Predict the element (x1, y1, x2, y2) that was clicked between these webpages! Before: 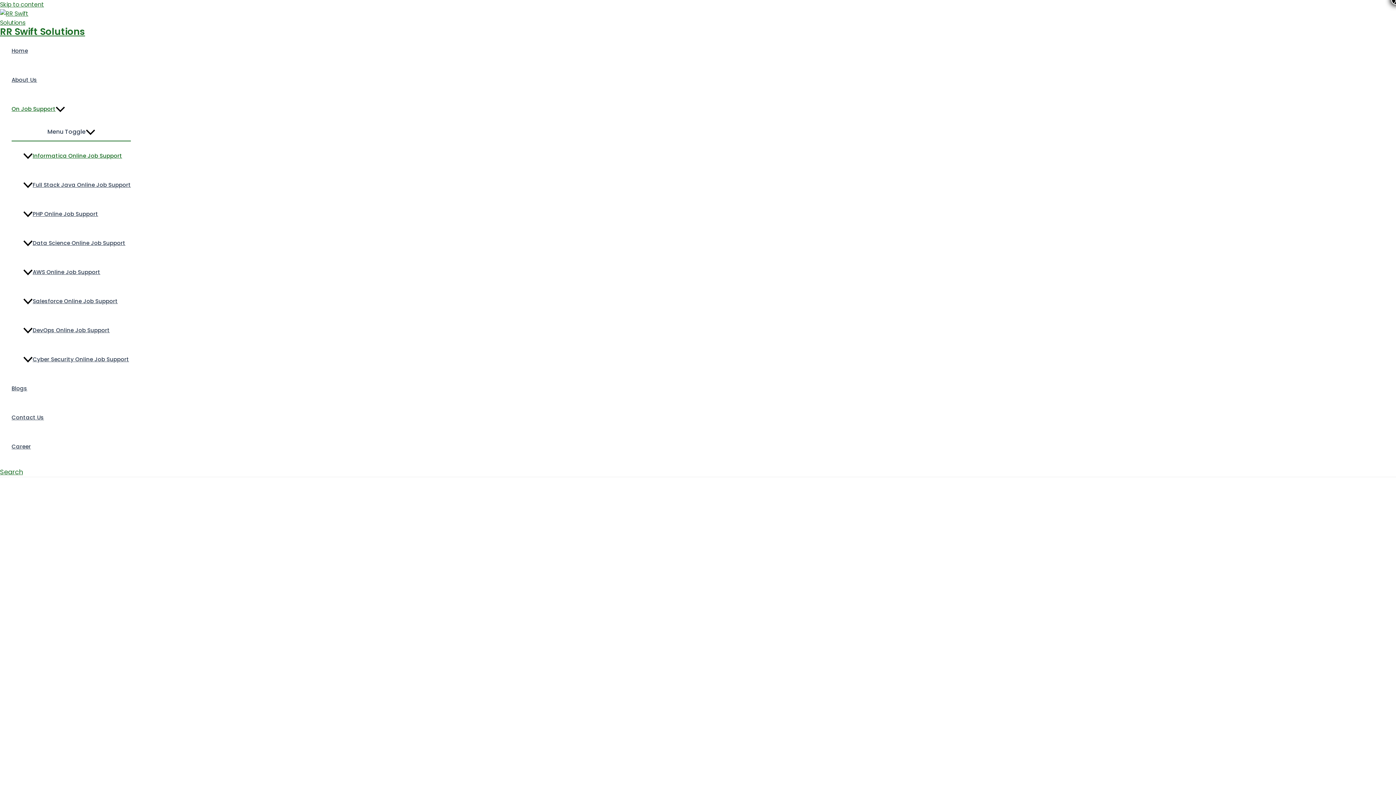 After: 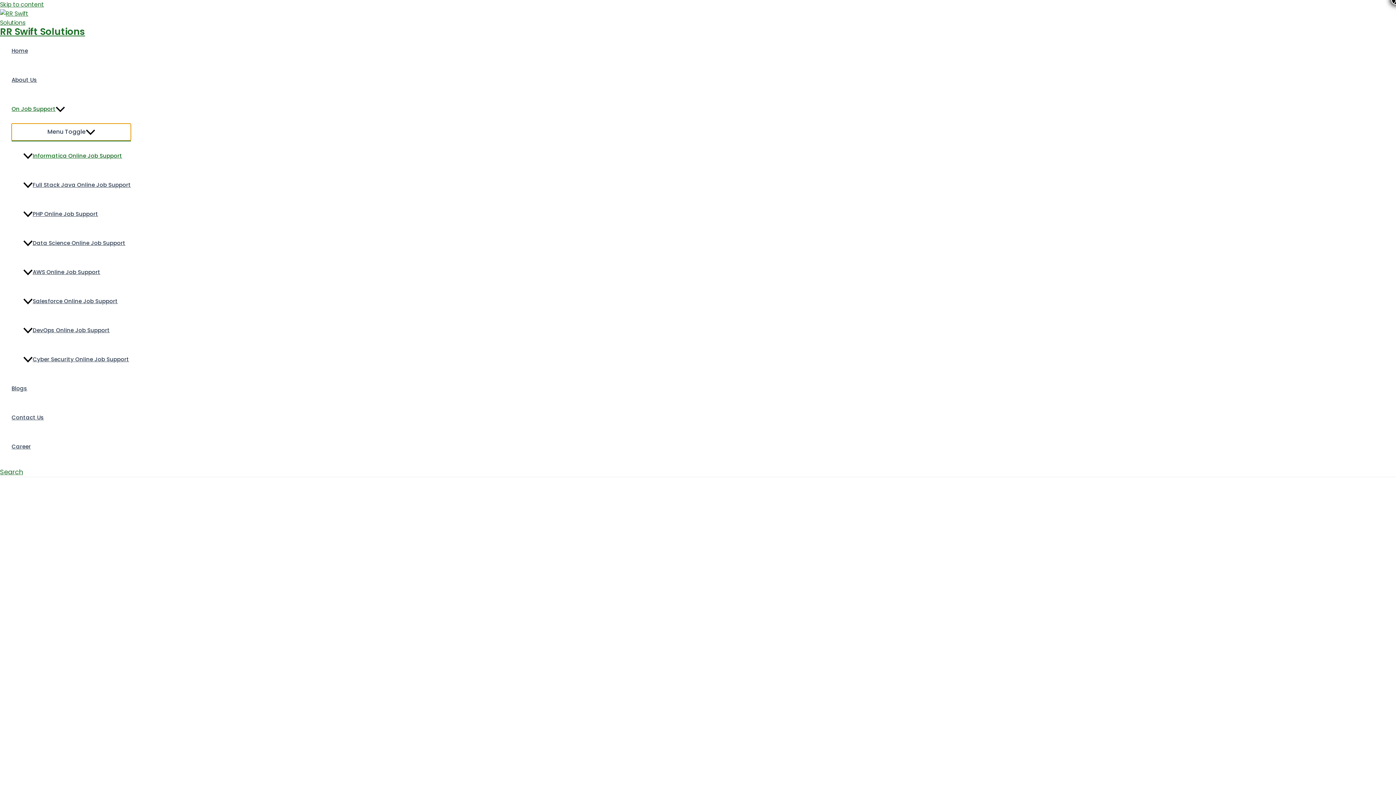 Action: label: Menu Toggle bbox: (11, 123, 130, 140)